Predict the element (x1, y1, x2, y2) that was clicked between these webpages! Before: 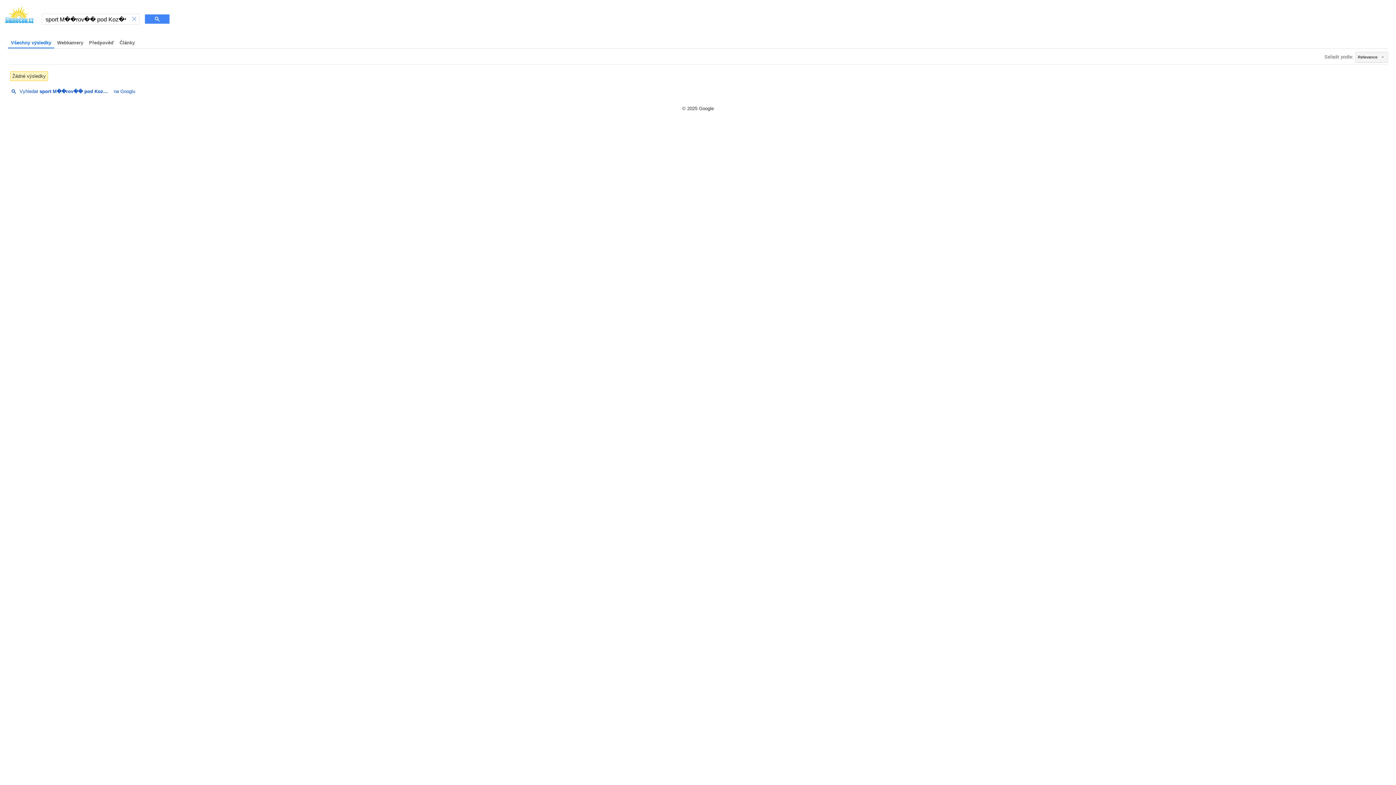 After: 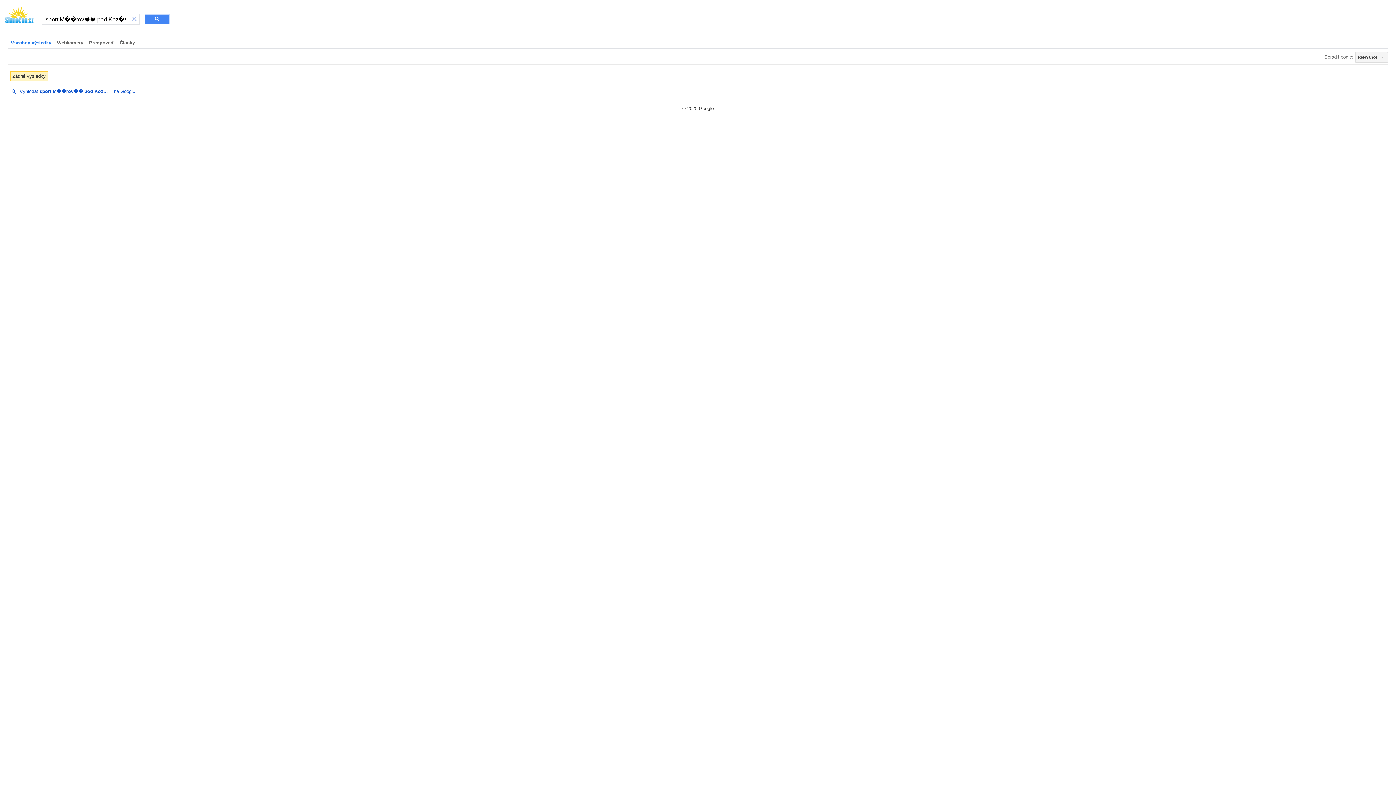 Action: bbox: (8, 88, 135, 93) label: Vyhledat sport M��rov�� pod Koz��kovem na Googlu